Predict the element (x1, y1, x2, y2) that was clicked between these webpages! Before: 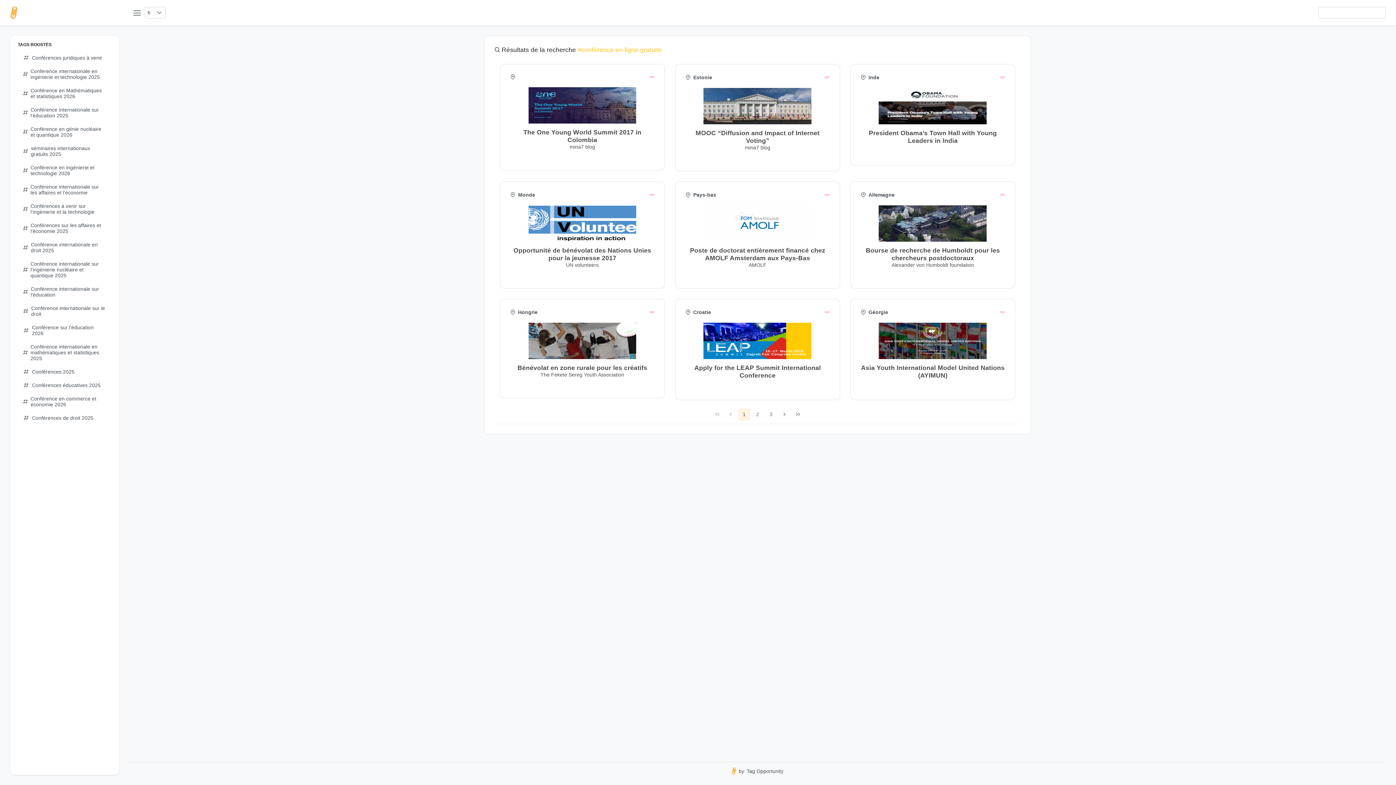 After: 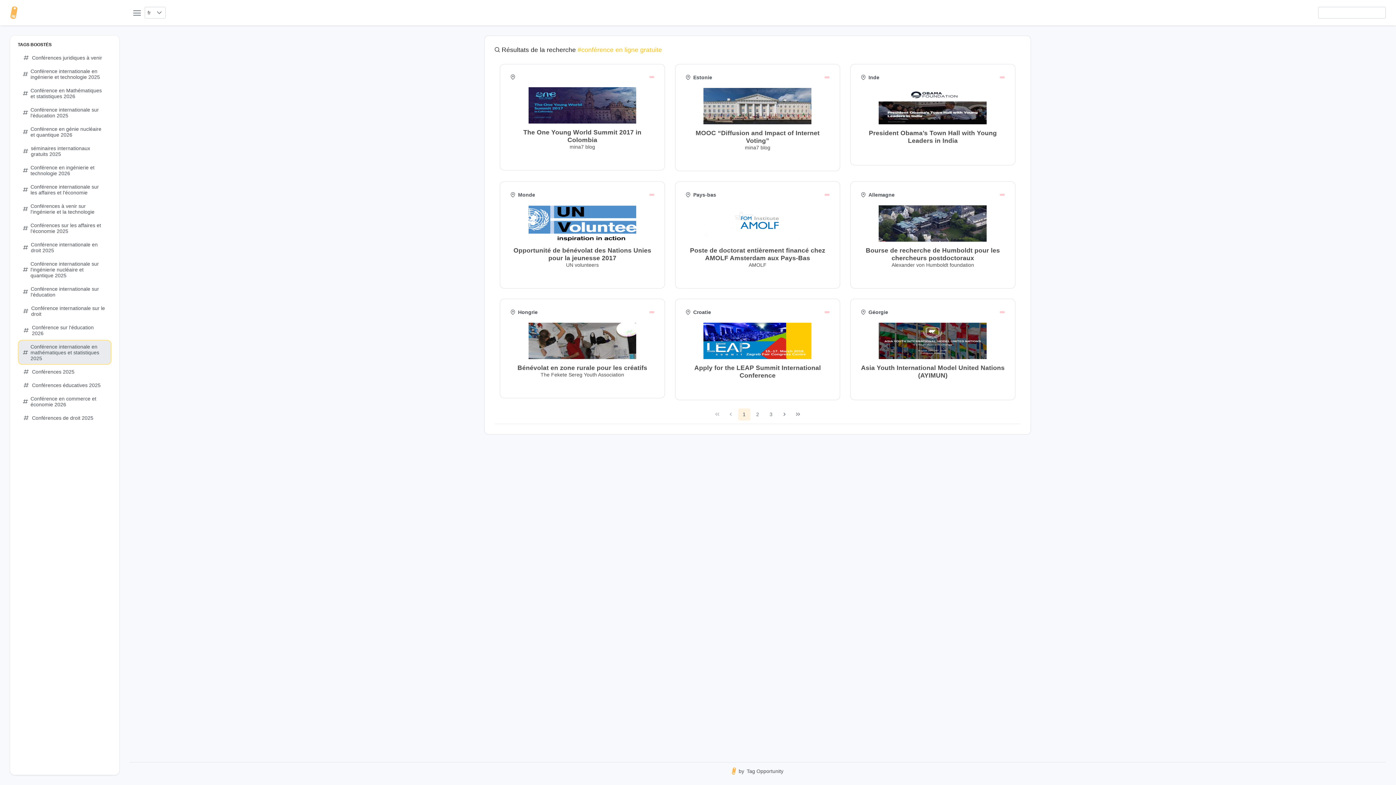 Action: bbox: (17, 340, 111, 365) label: Conférence internationale en mathématiques et statistiques 2025